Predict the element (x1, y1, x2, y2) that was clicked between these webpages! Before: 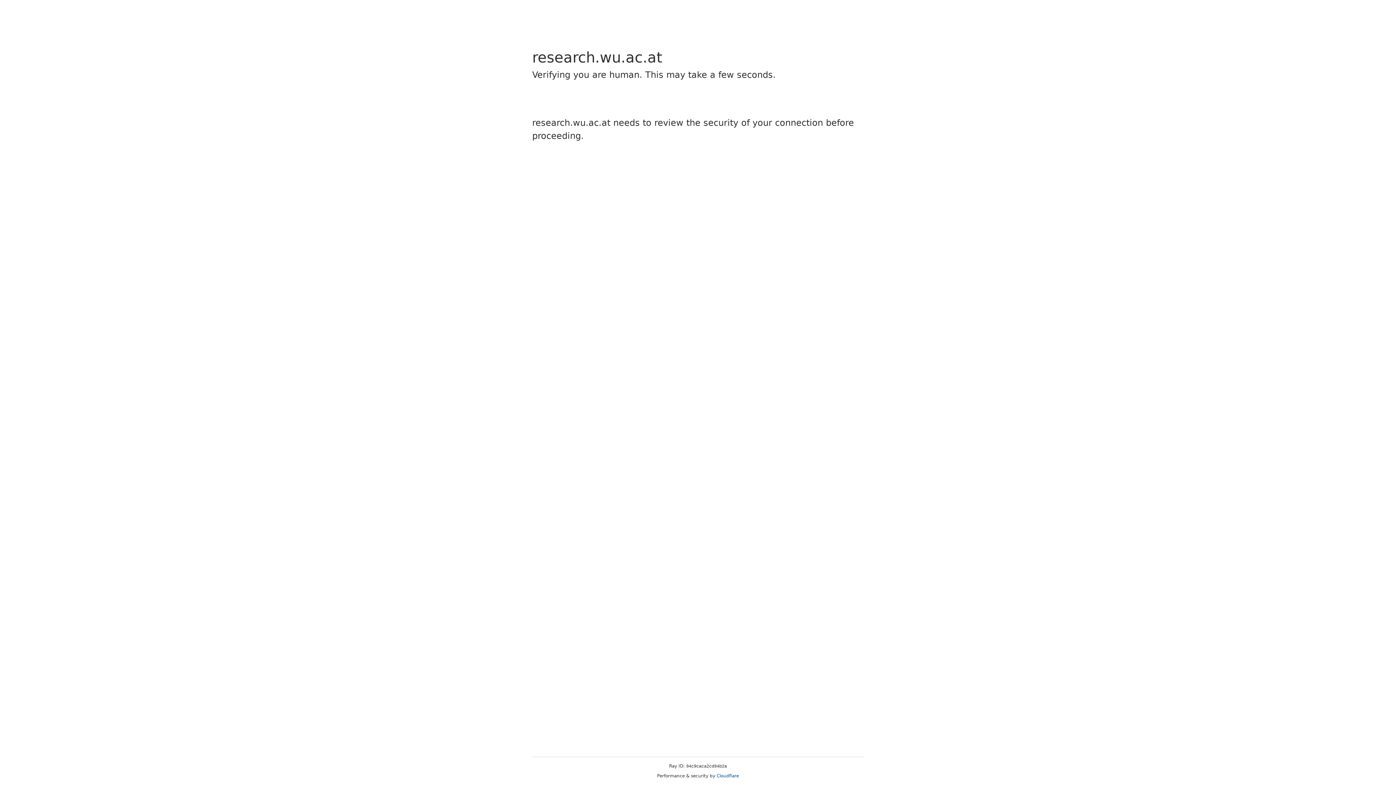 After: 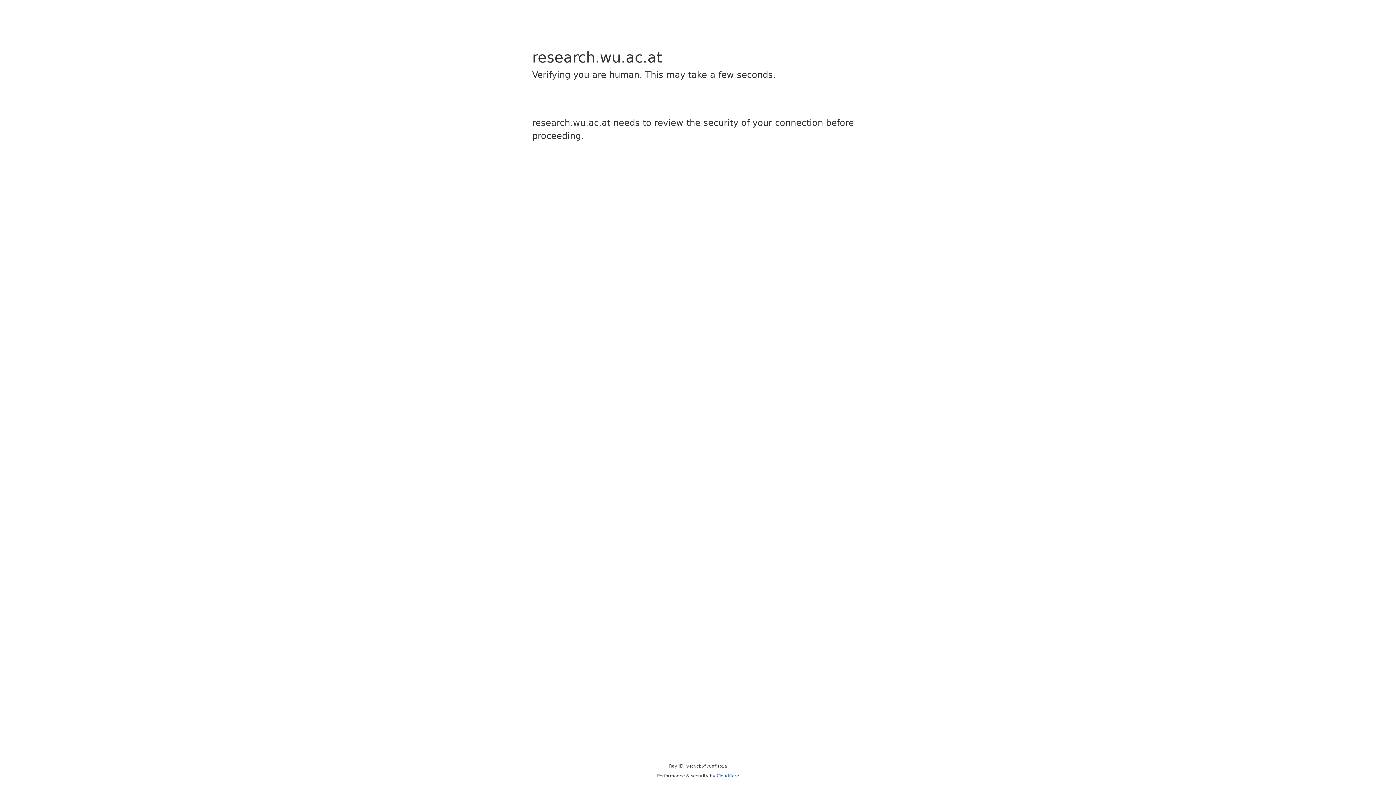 Action: bbox: (716, 773, 739, 778) label: Cloudflare